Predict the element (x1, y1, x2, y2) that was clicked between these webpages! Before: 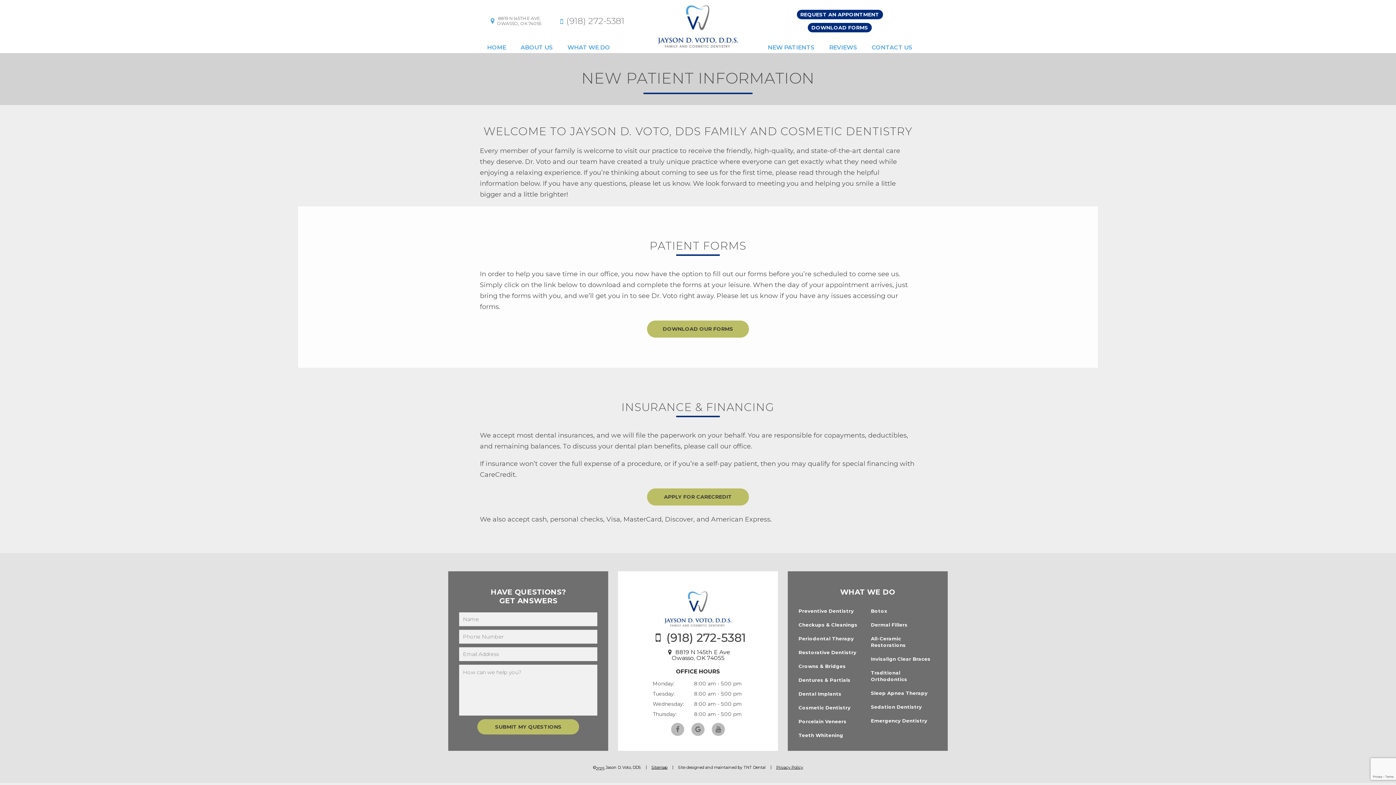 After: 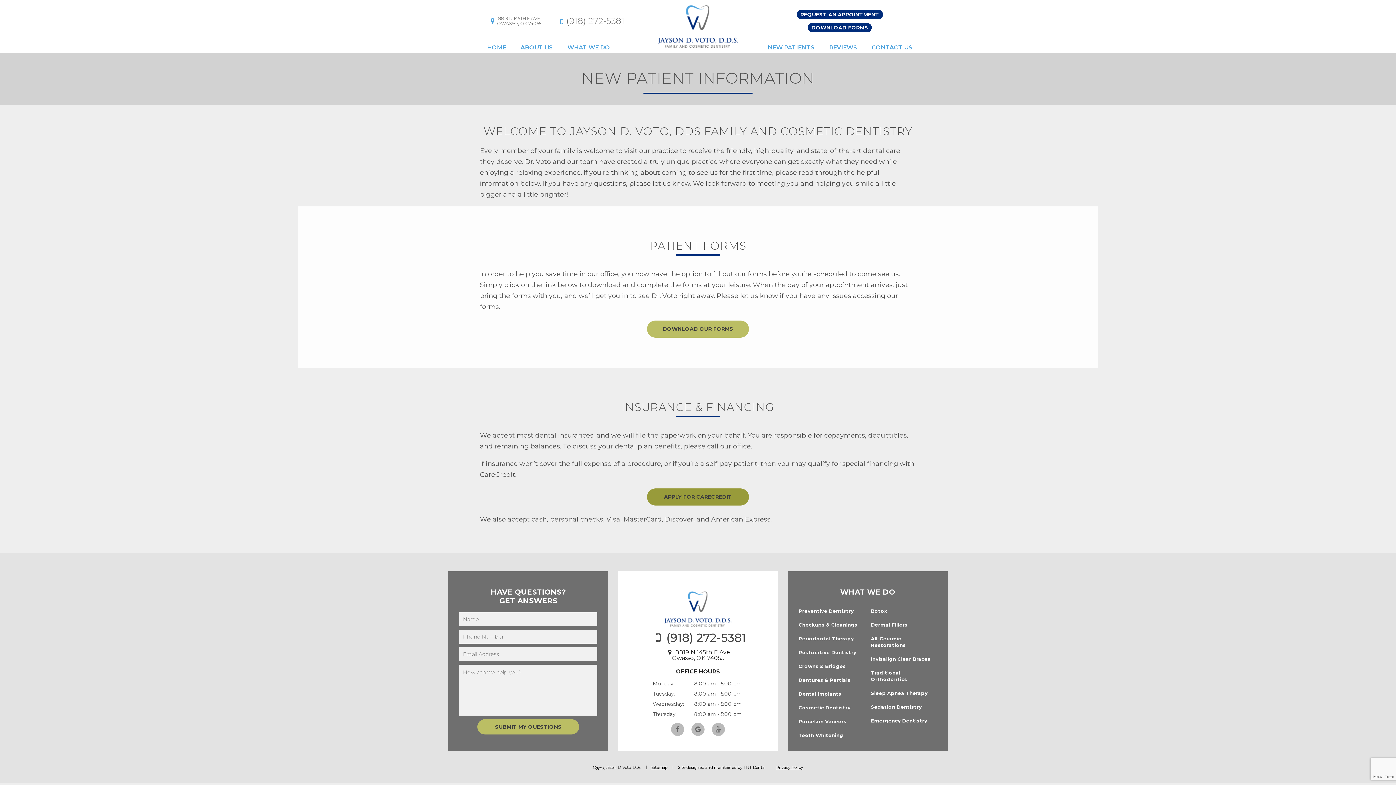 Action: bbox: (647, 488, 749, 505) label: APPLY FOR CARECREDIT